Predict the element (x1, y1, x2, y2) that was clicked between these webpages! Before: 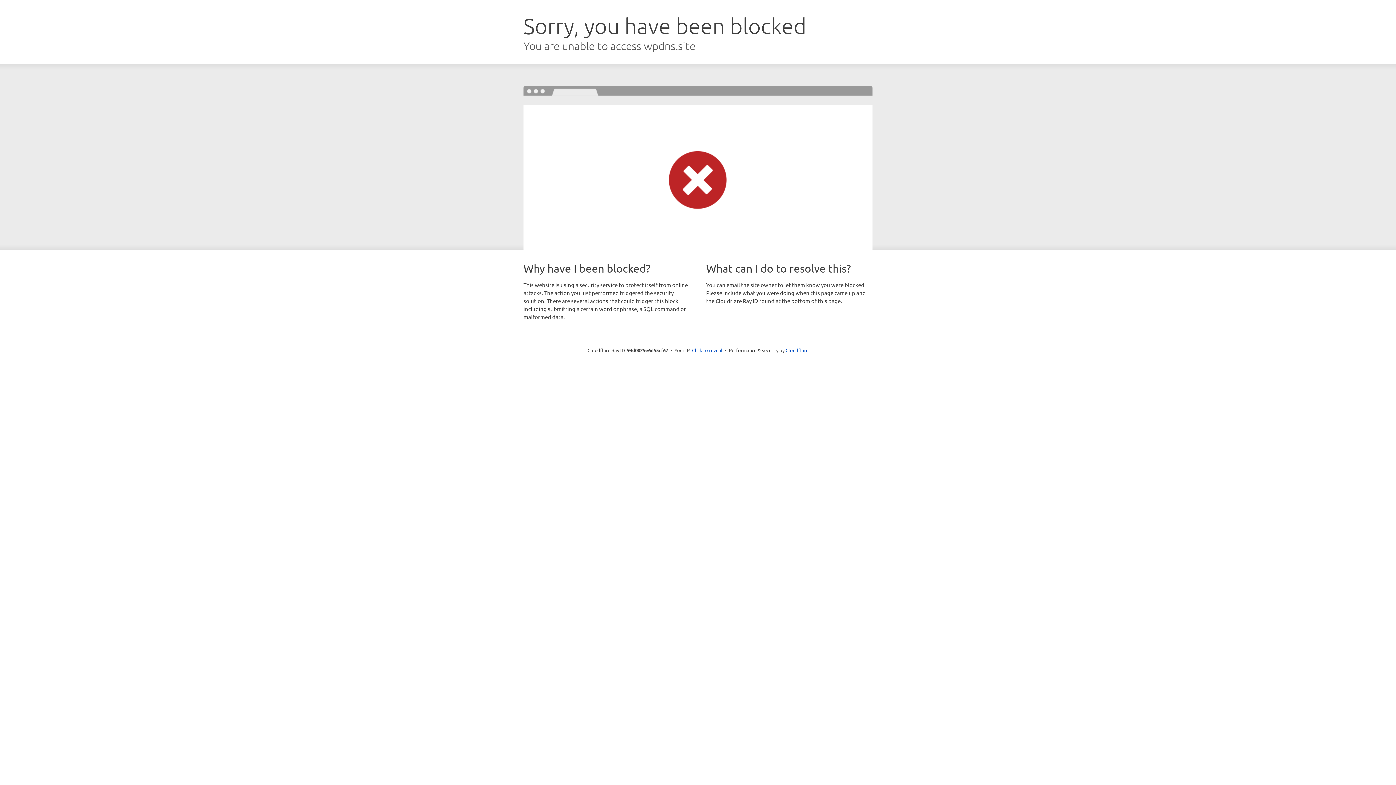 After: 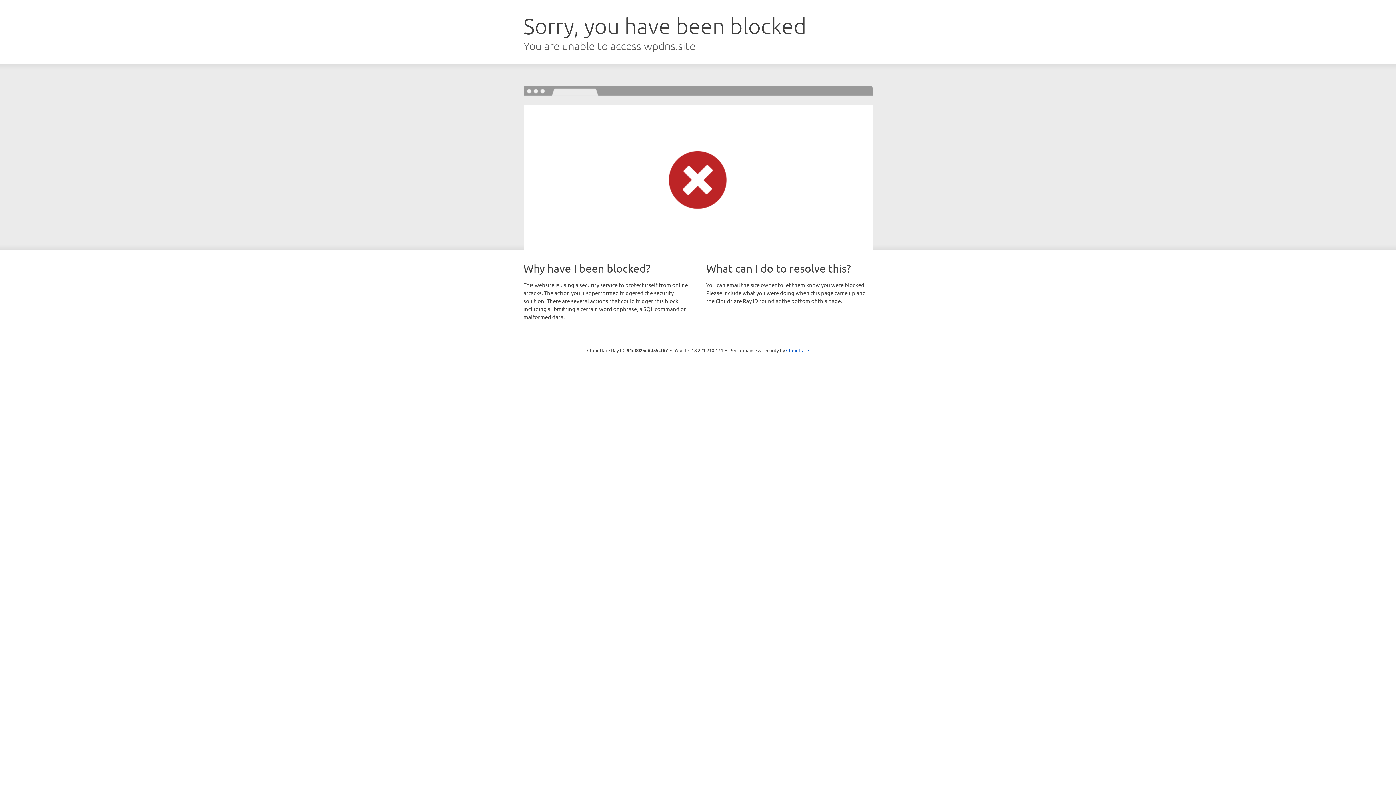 Action: bbox: (692, 346, 722, 353) label: Click to reveal